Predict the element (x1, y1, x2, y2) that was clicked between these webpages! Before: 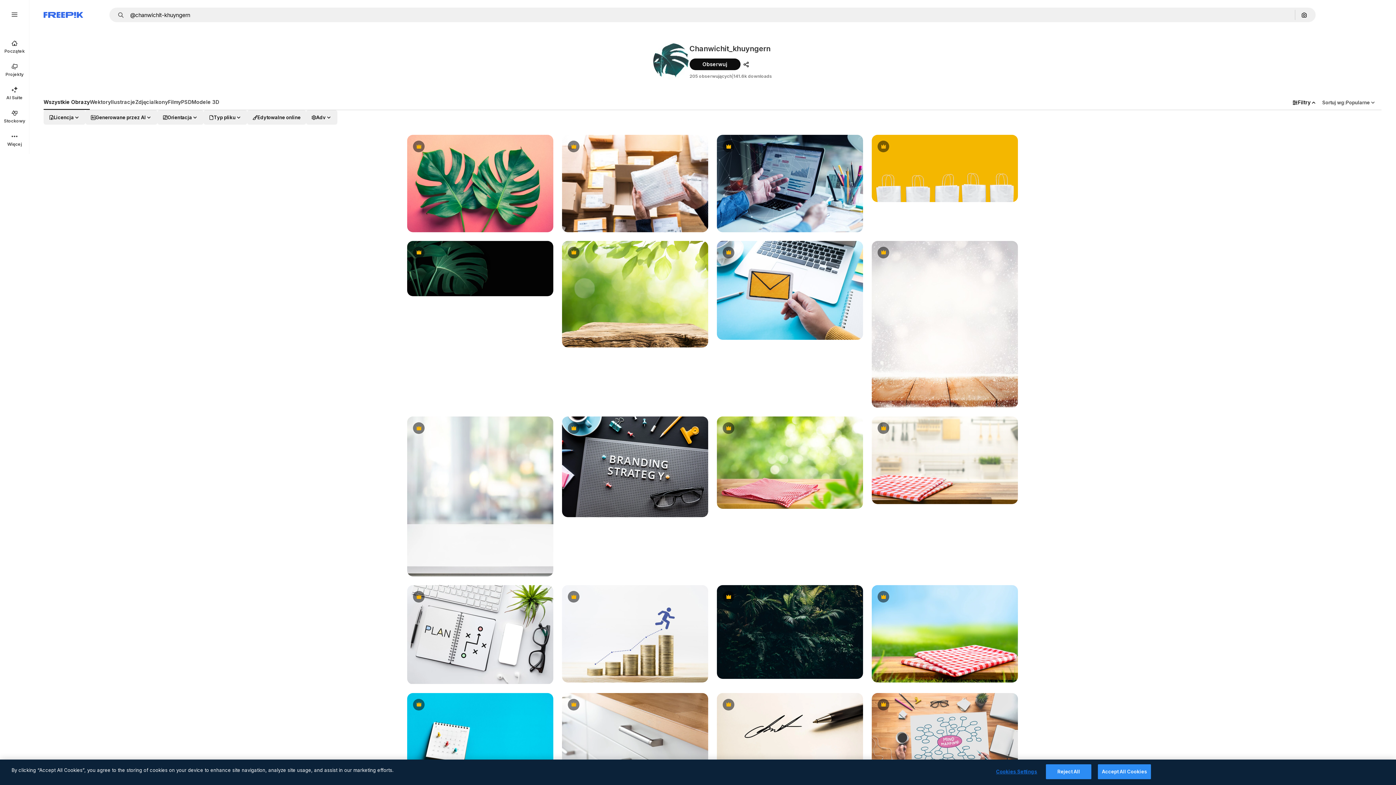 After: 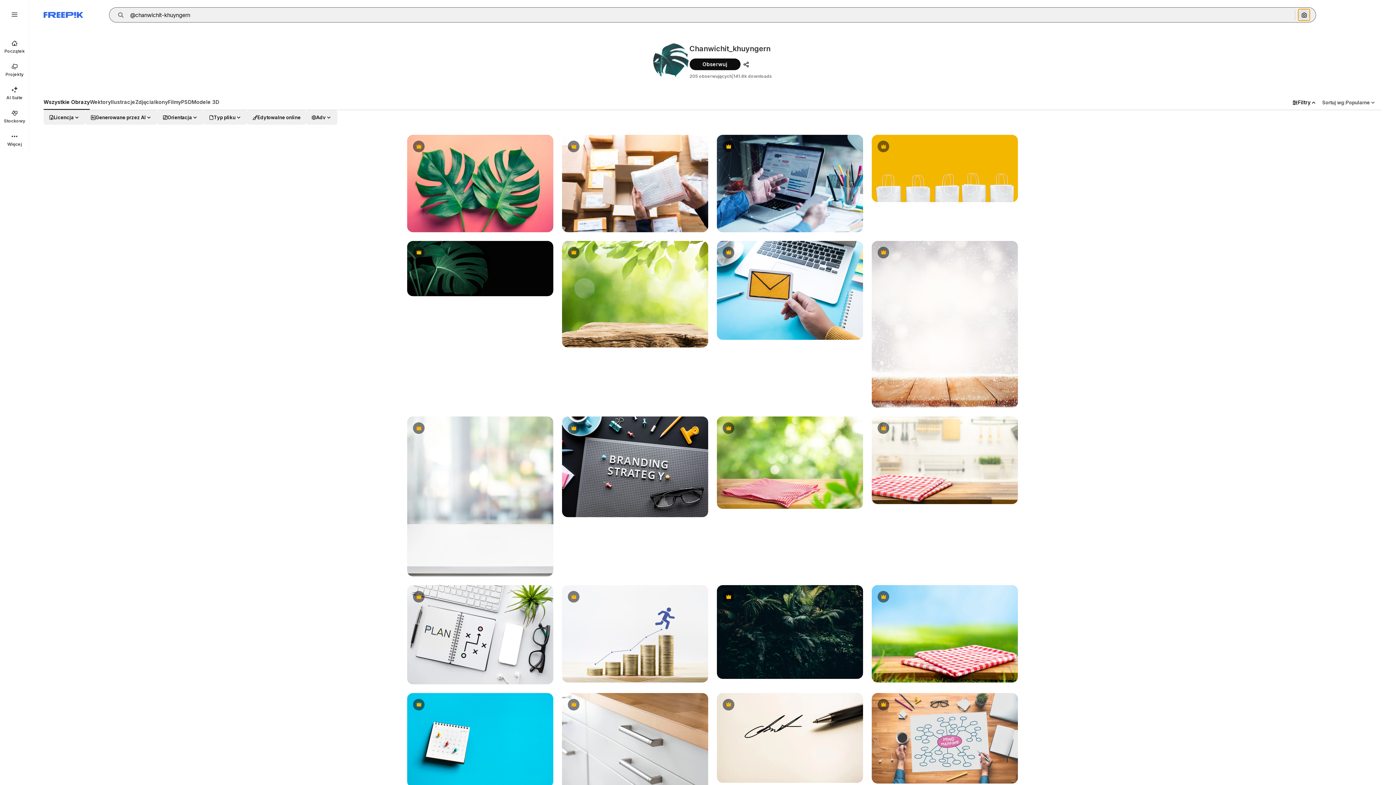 Action: bbox: (1298, 9, 1310, 20) label: Szukaj według obrazu